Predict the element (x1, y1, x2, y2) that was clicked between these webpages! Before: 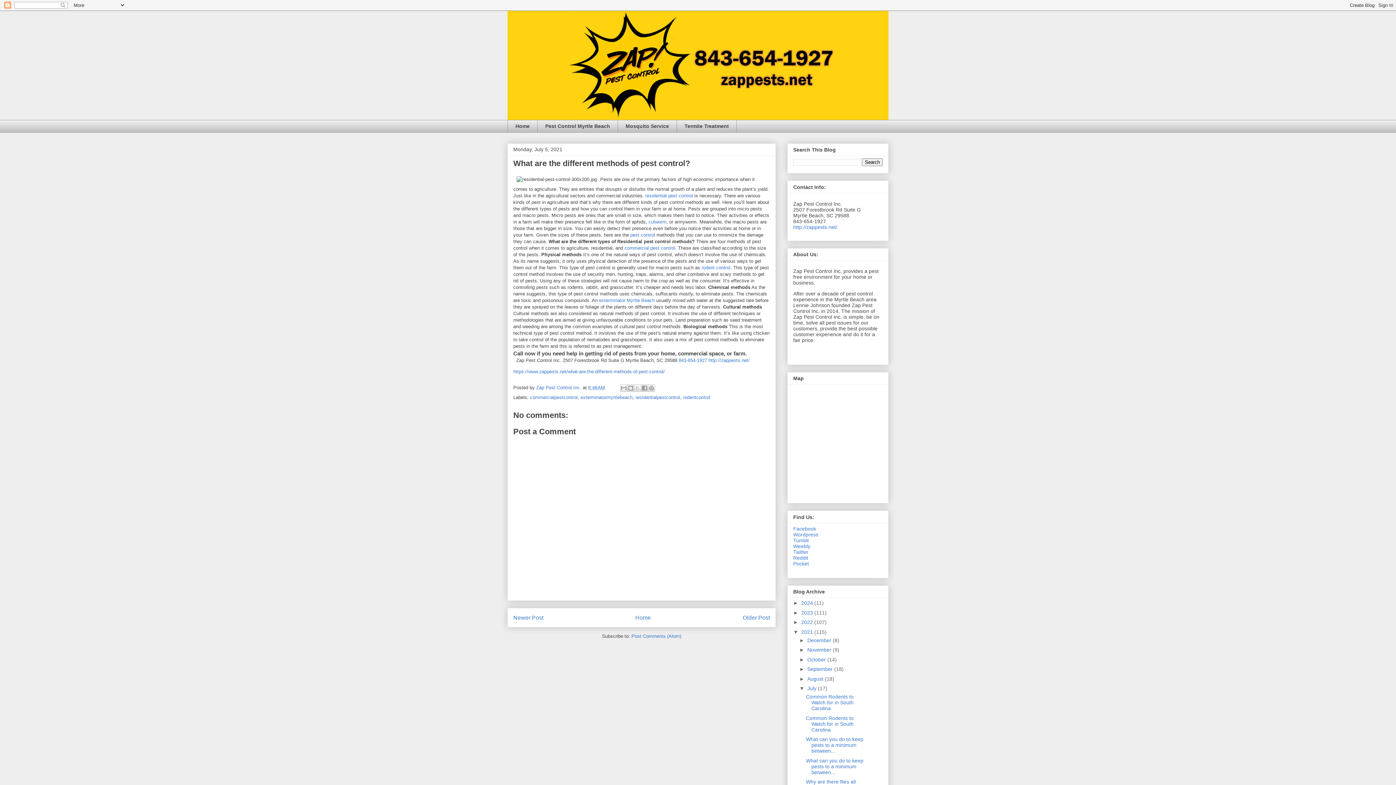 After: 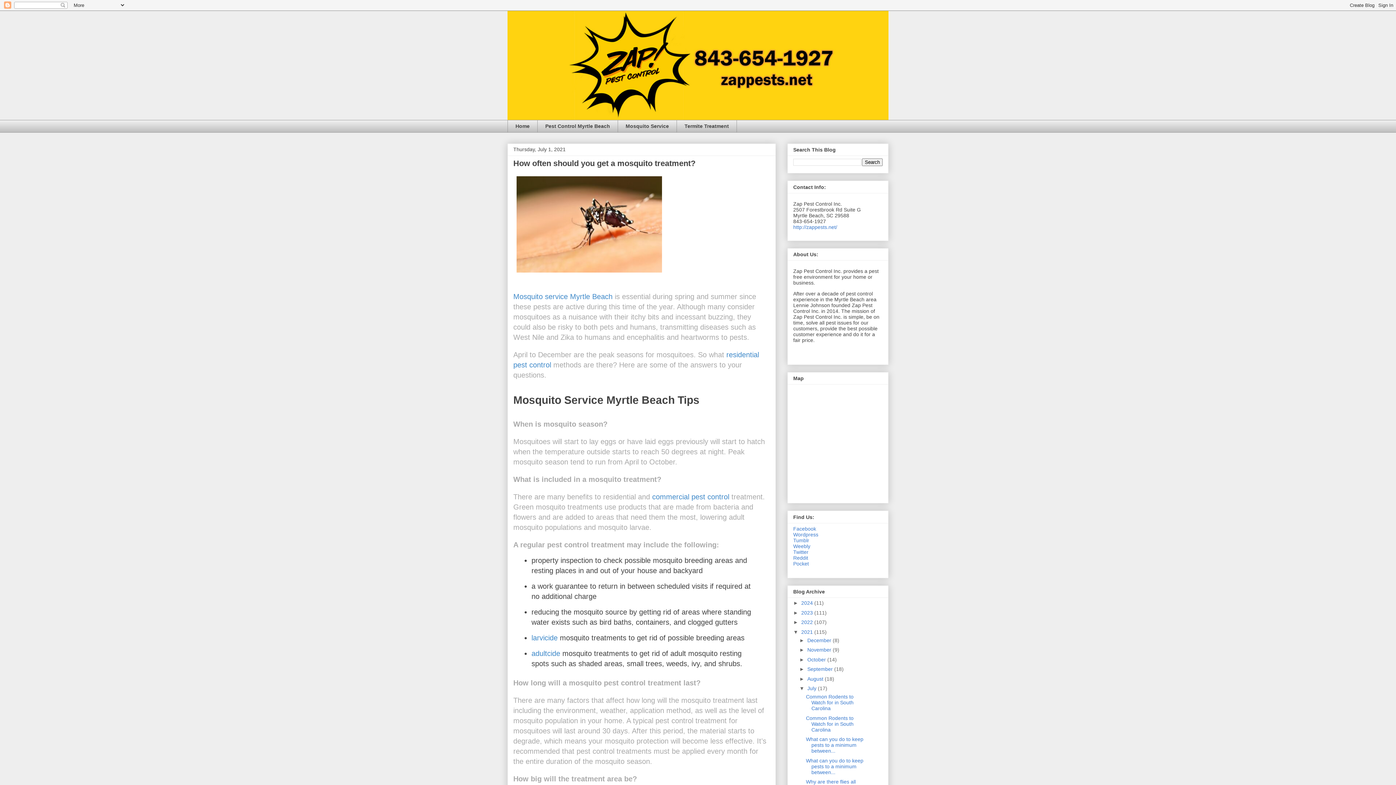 Action: label: Older Post bbox: (742, 615, 770, 621)